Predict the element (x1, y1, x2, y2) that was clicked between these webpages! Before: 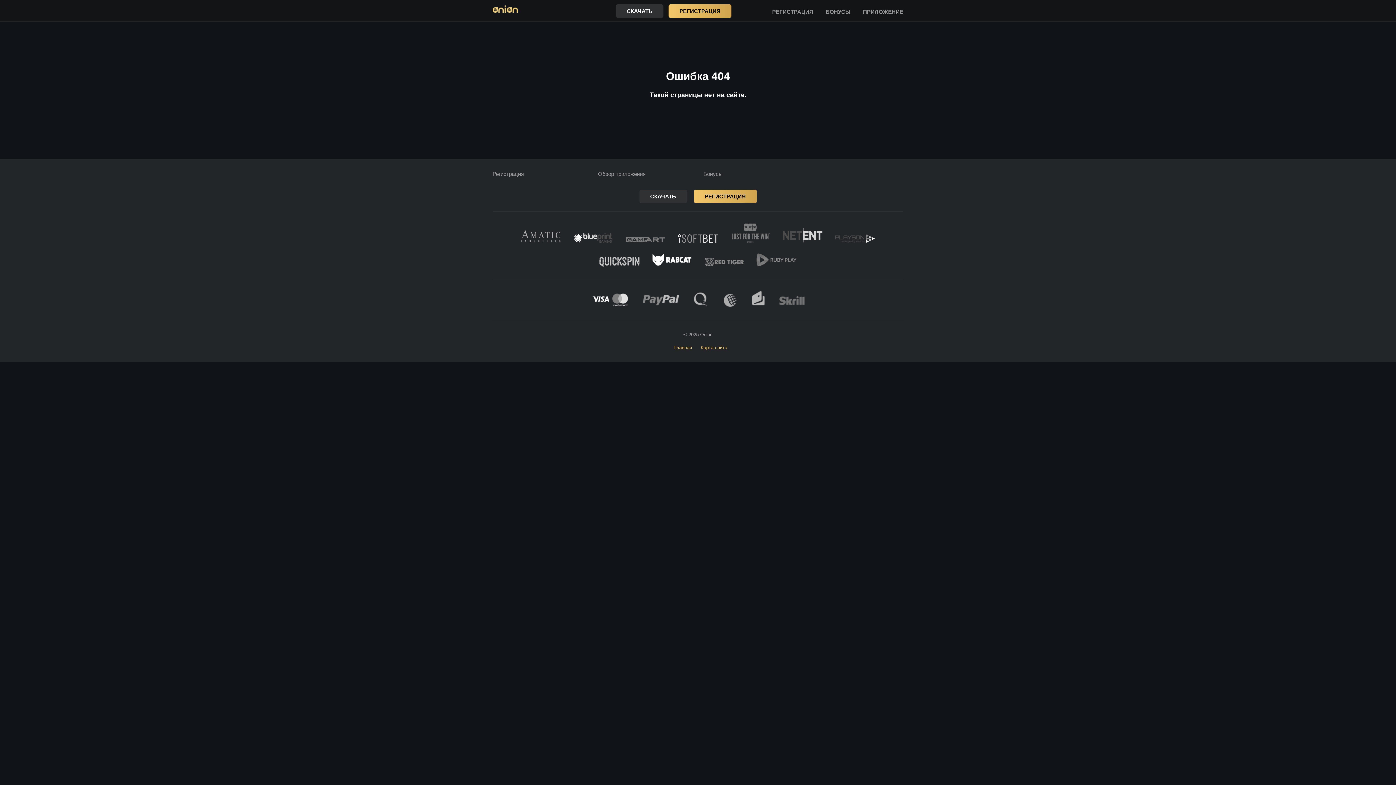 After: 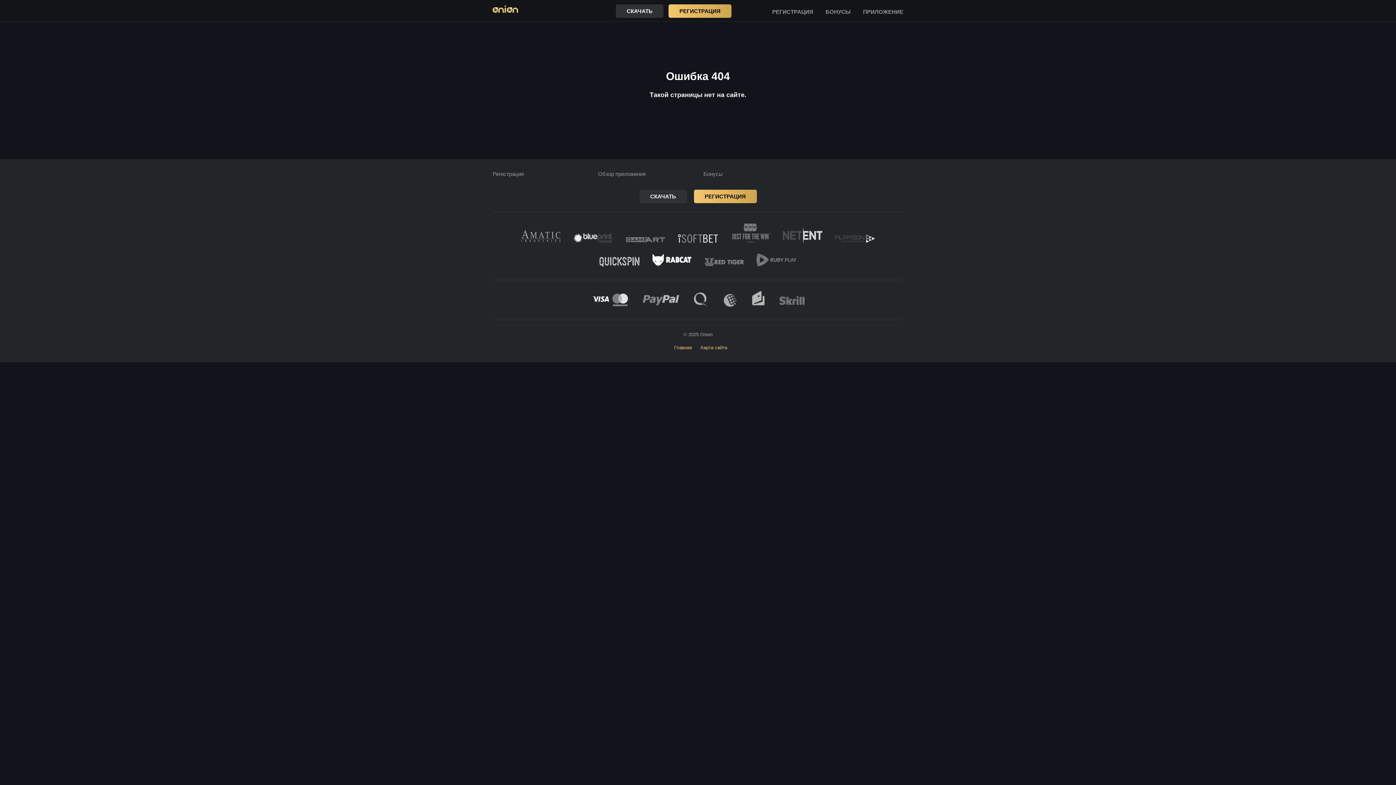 Action: label: СКАЧАТЬ bbox: (616, 4, 663, 17)